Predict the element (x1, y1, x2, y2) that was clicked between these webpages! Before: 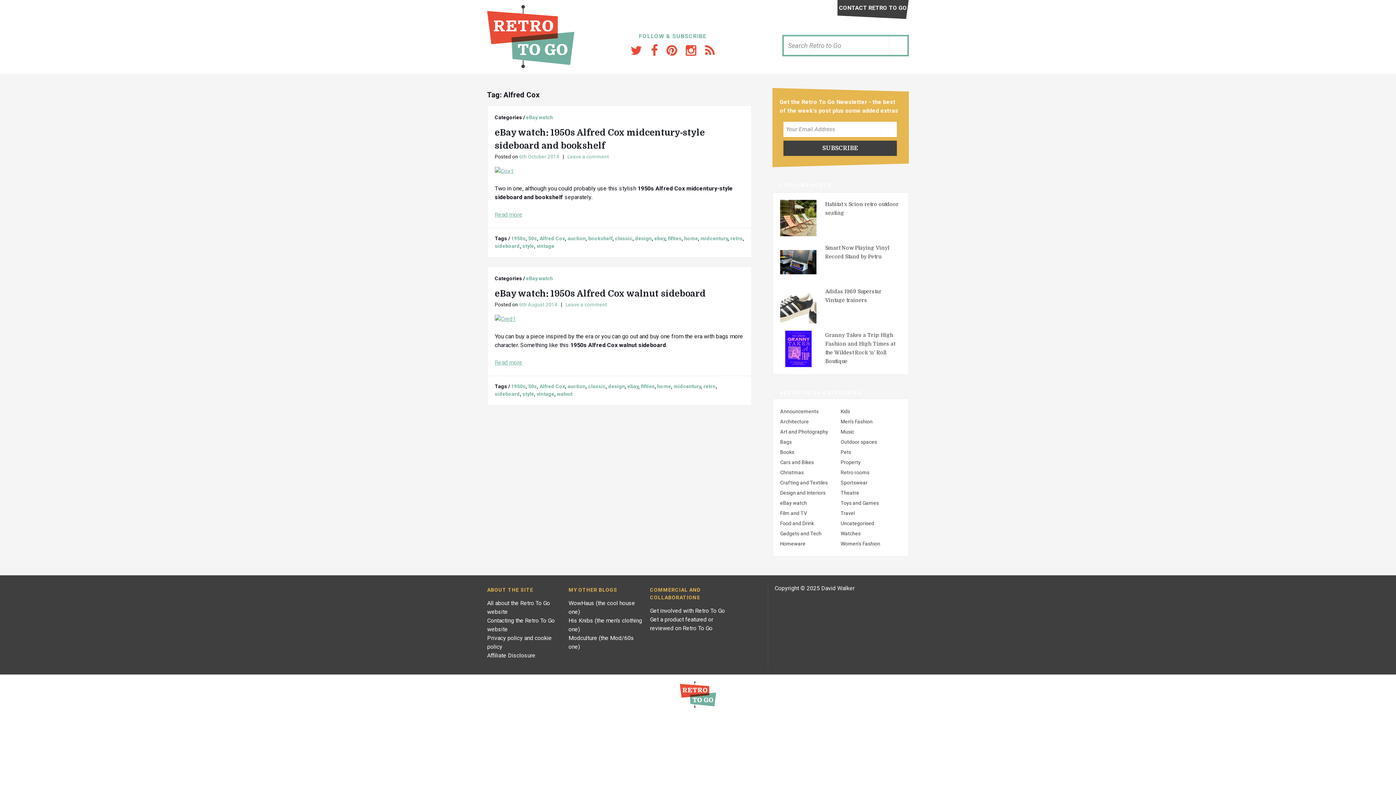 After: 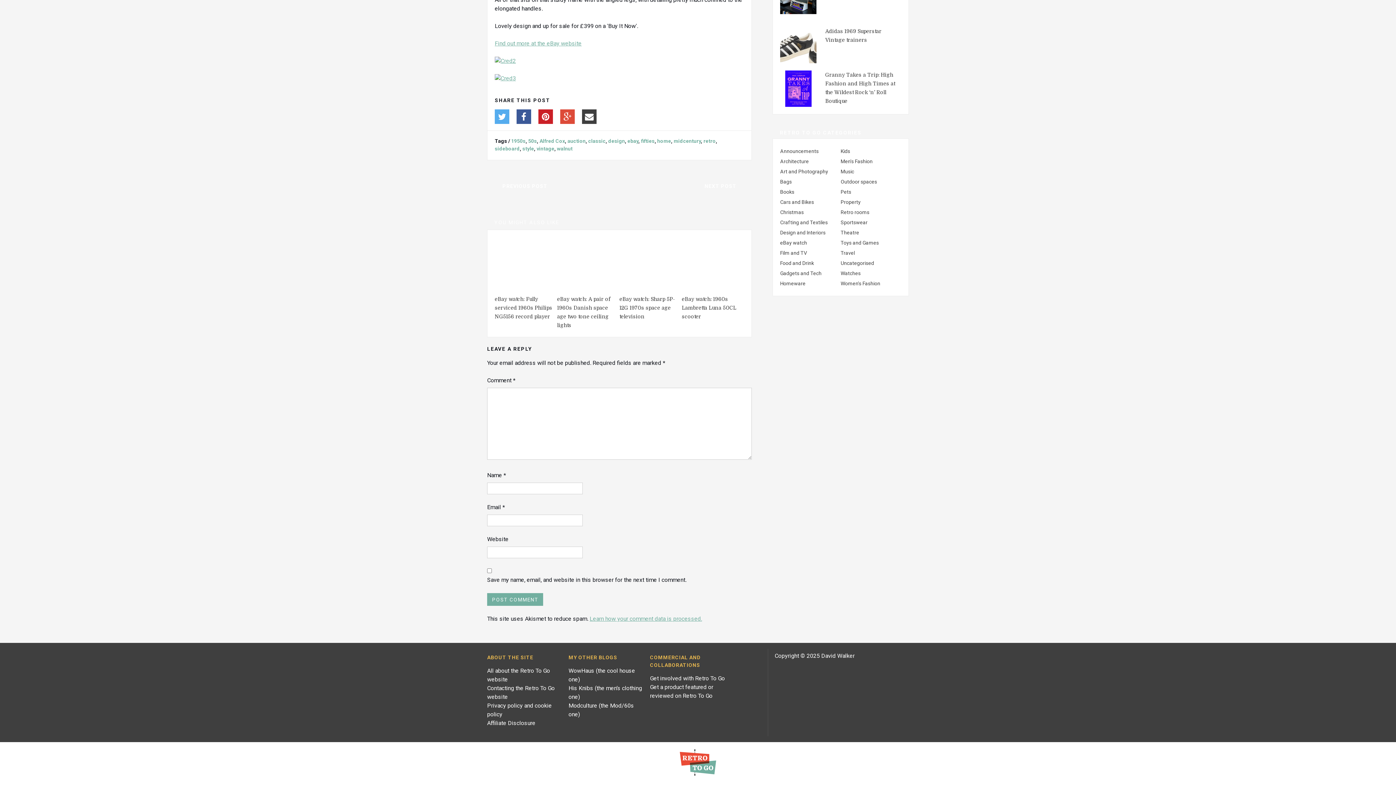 Action: label: Leave a comment bbox: (565, 301, 607, 307)